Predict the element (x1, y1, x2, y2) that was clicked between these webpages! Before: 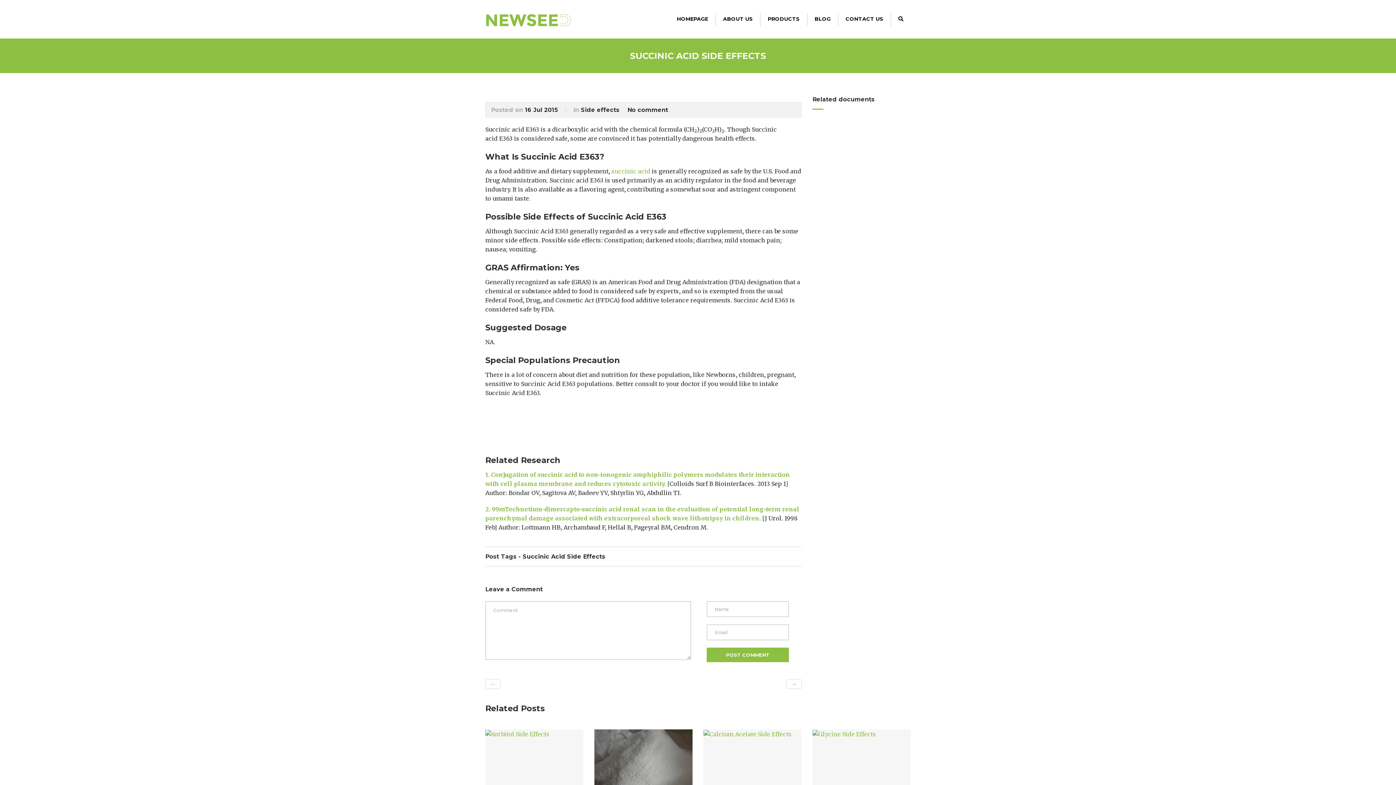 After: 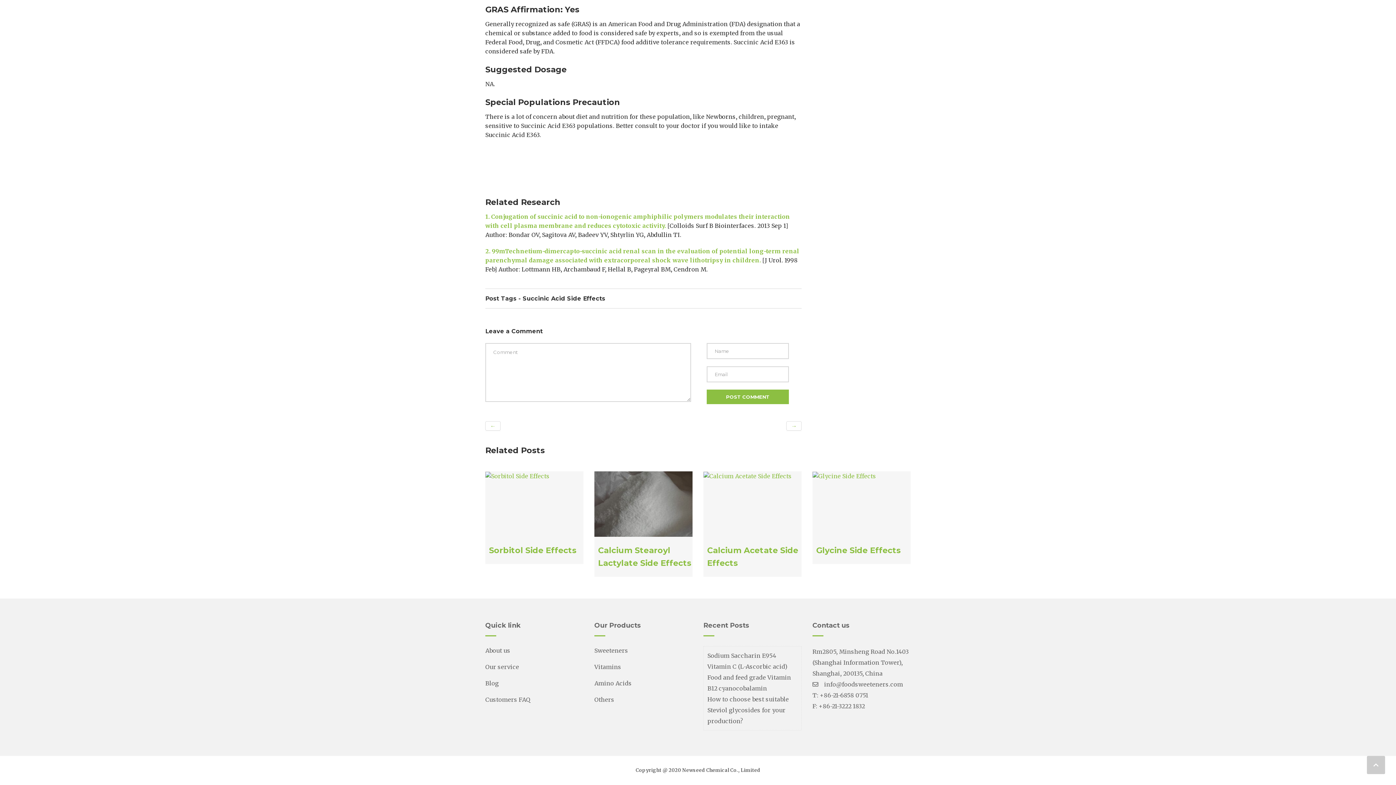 Action: bbox: (627, 106, 668, 113) label: No comment